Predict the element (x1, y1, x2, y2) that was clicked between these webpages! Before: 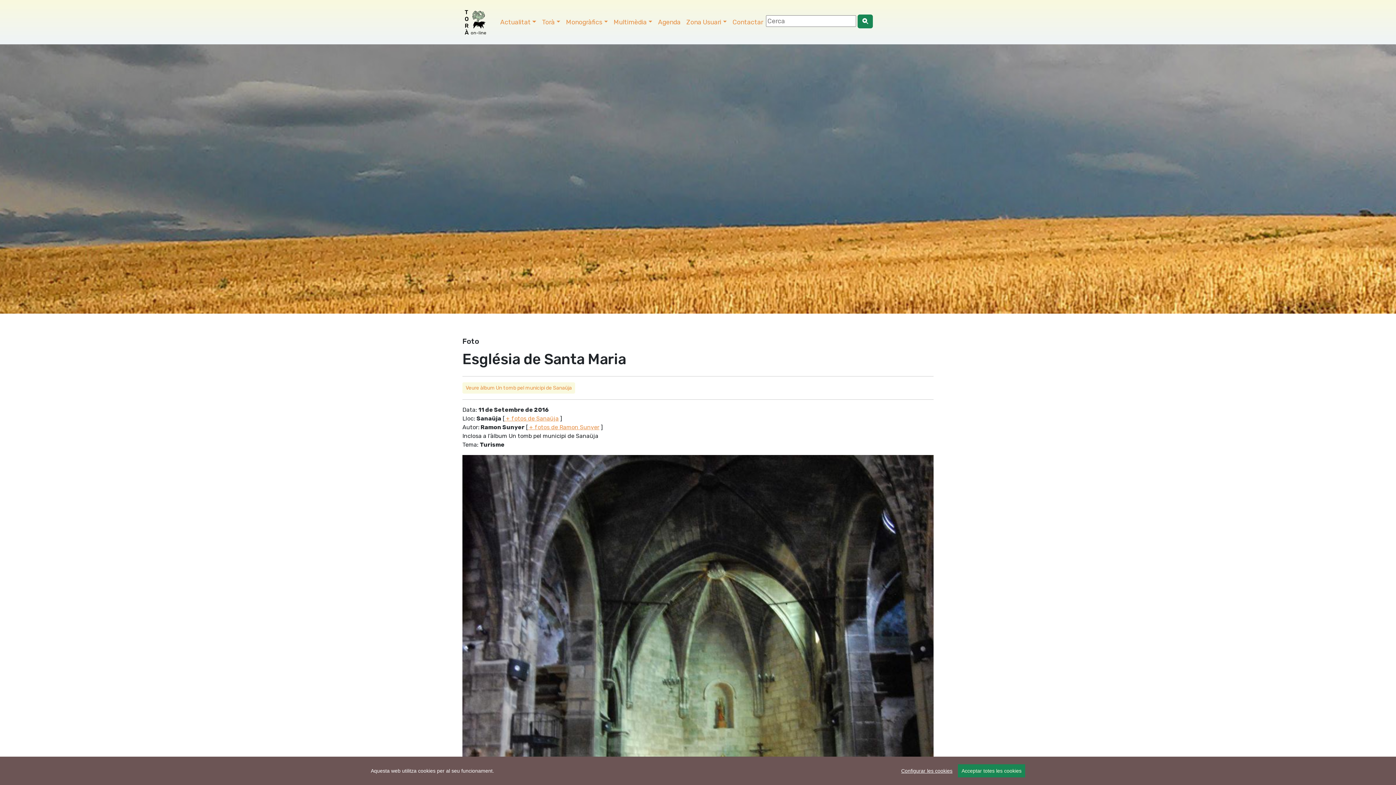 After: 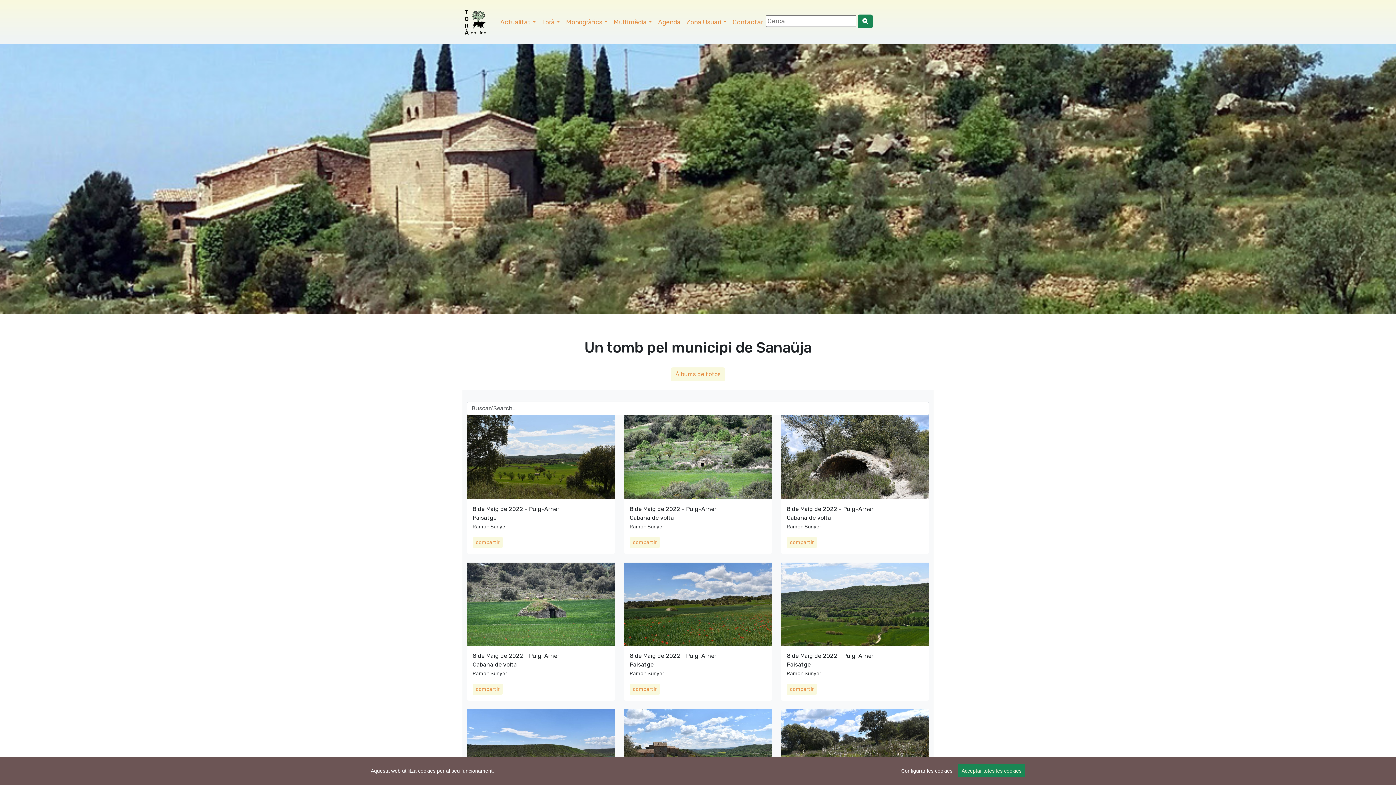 Action: label: Veure àlbum Un tomb pel municipi de Sanaüja bbox: (462, 382, 575, 393)